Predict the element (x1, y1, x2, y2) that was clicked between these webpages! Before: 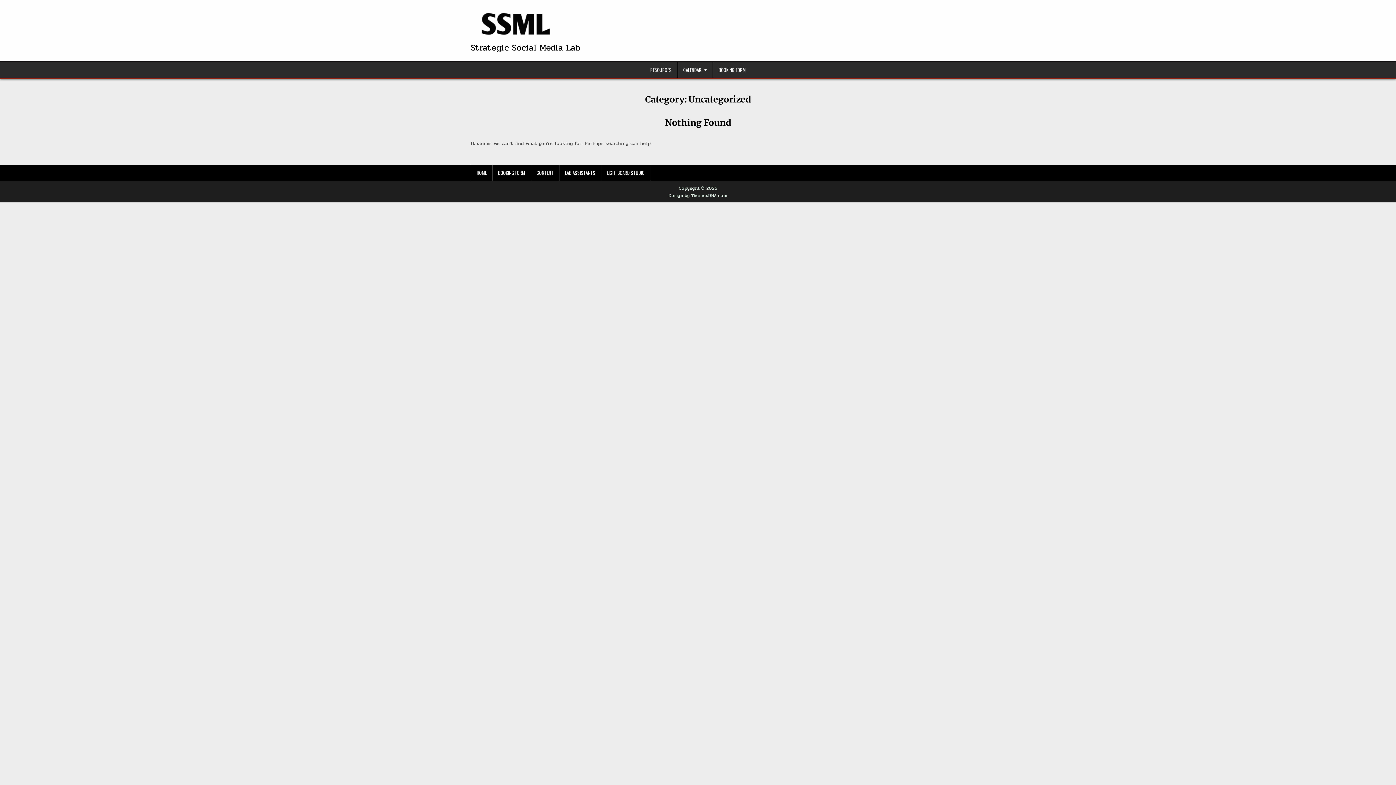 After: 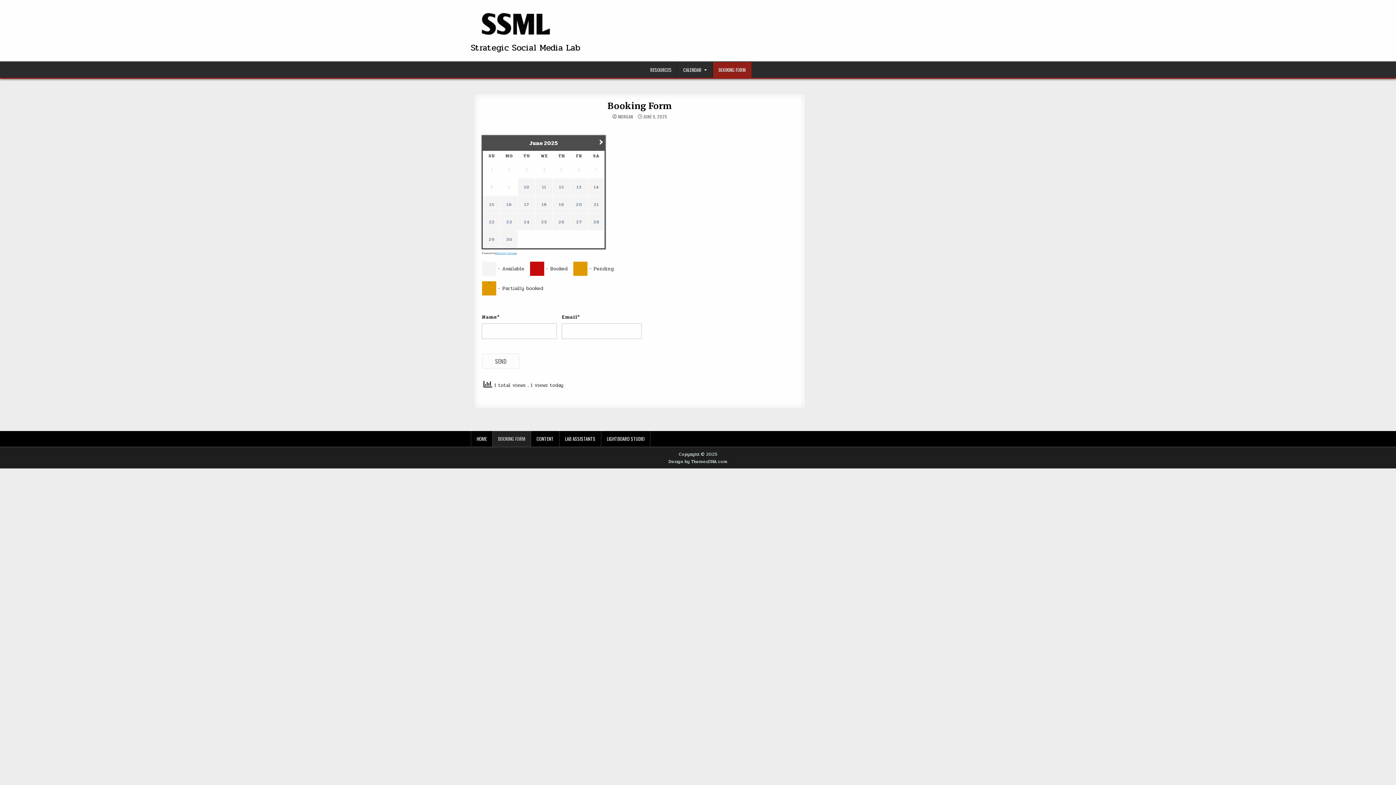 Action: bbox: (492, 165, 531, 180) label: BOOKING FORM